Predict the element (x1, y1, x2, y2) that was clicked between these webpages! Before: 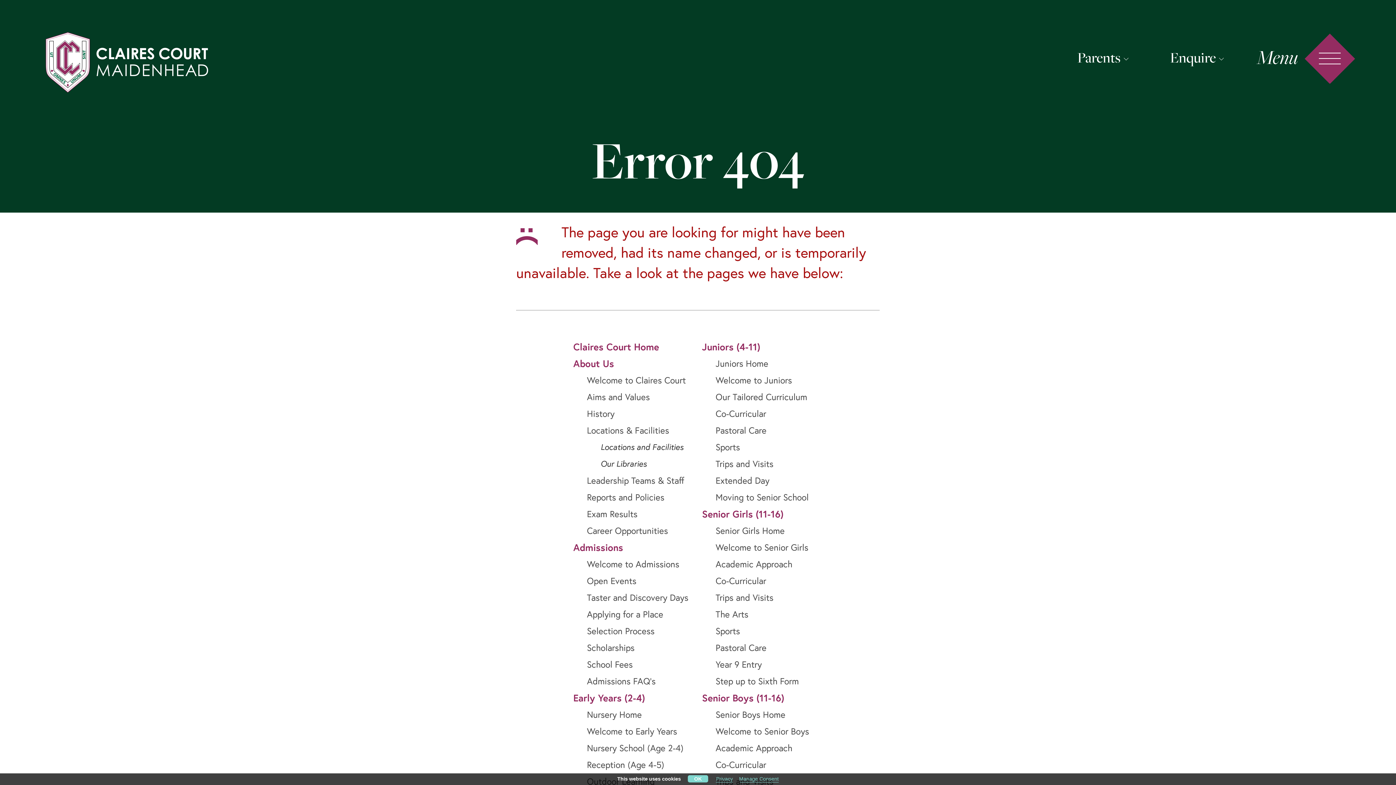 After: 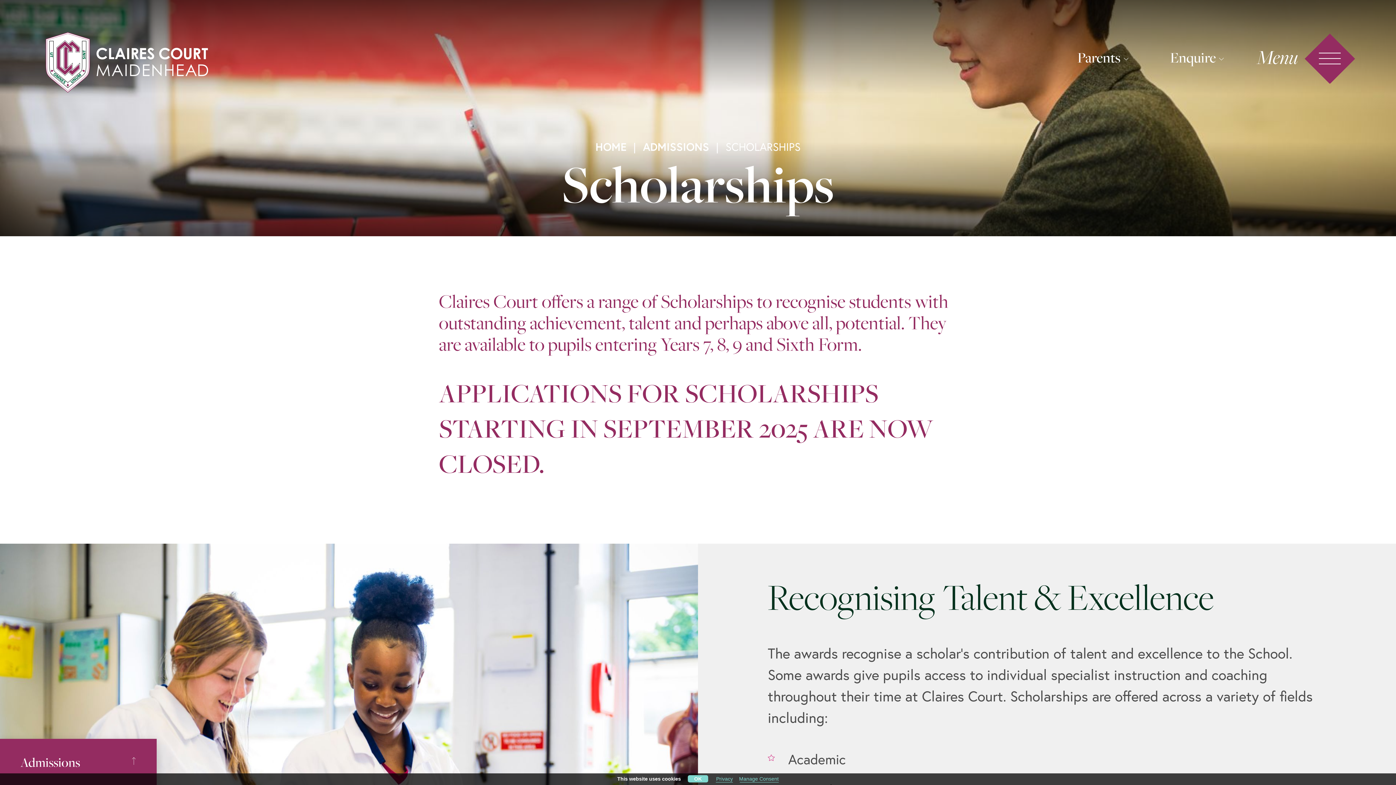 Action: label: Scholarships bbox: (587, 642, 634, 653)